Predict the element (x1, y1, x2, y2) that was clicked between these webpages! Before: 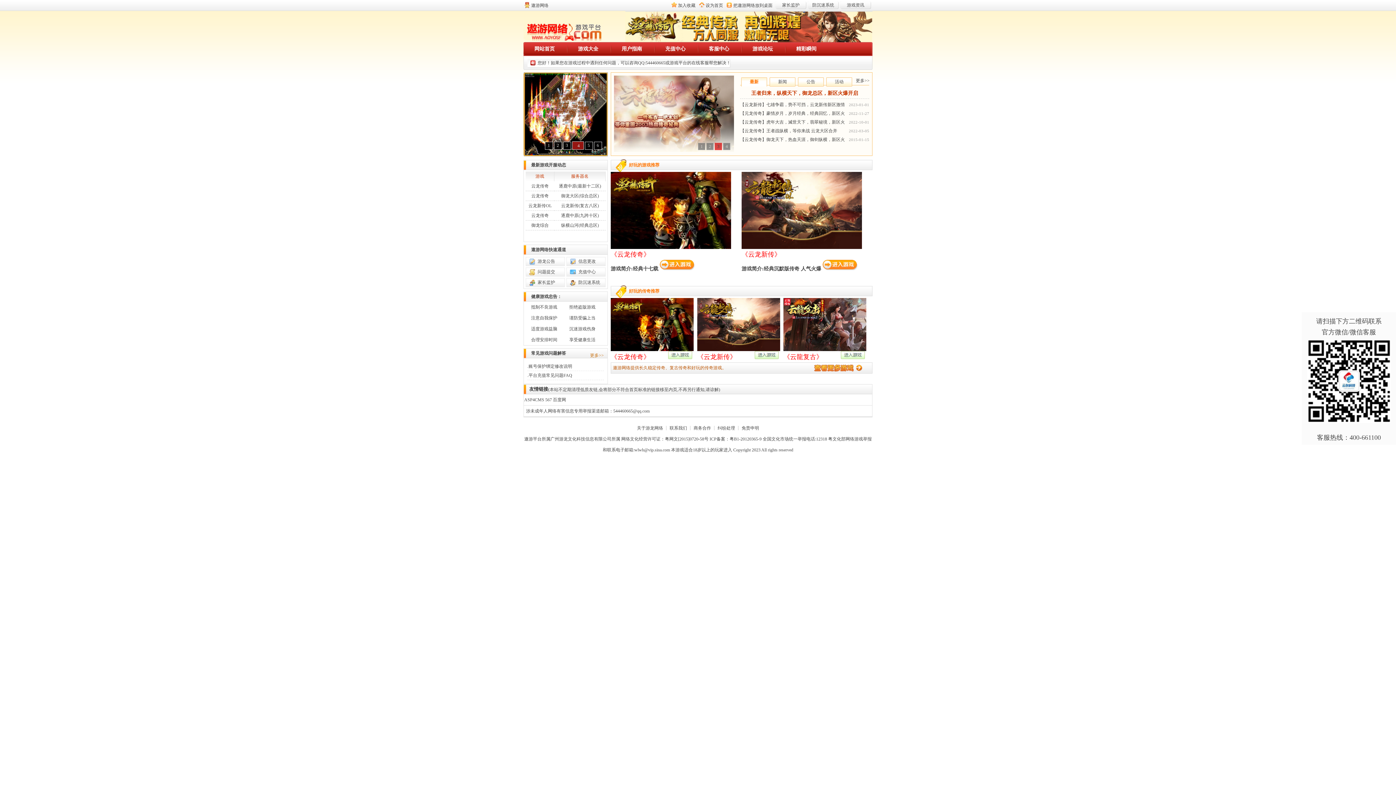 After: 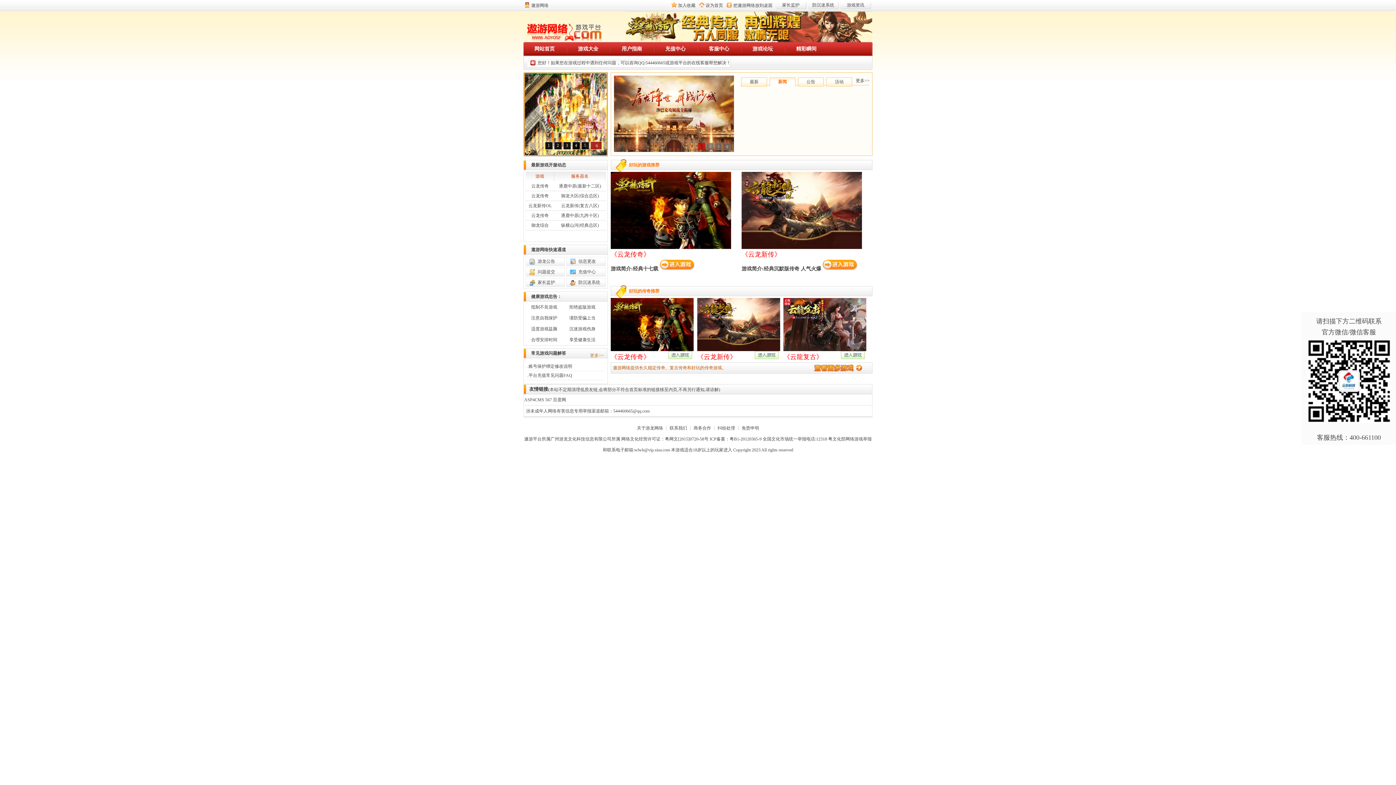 Action: label: 新闻 bbox: (769, 77, 795, 86)